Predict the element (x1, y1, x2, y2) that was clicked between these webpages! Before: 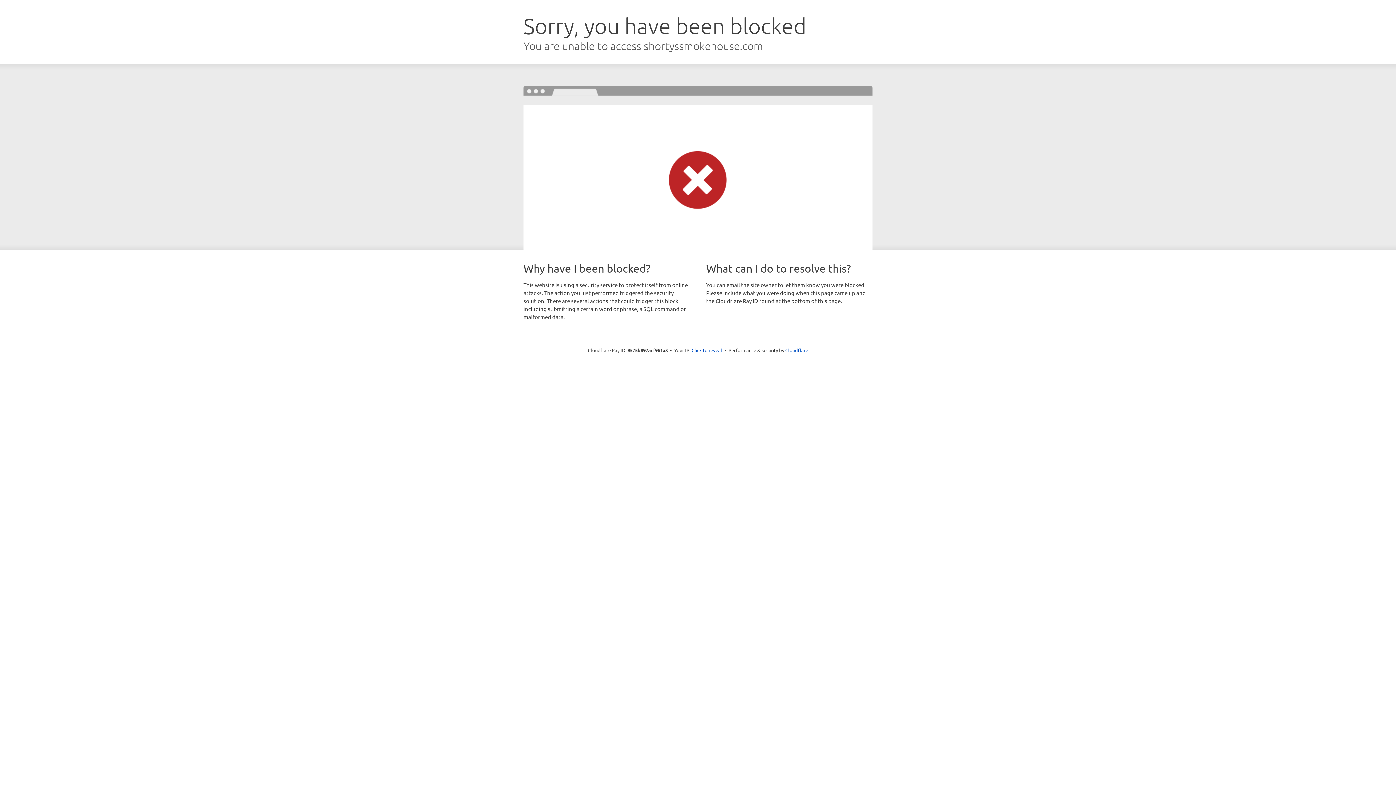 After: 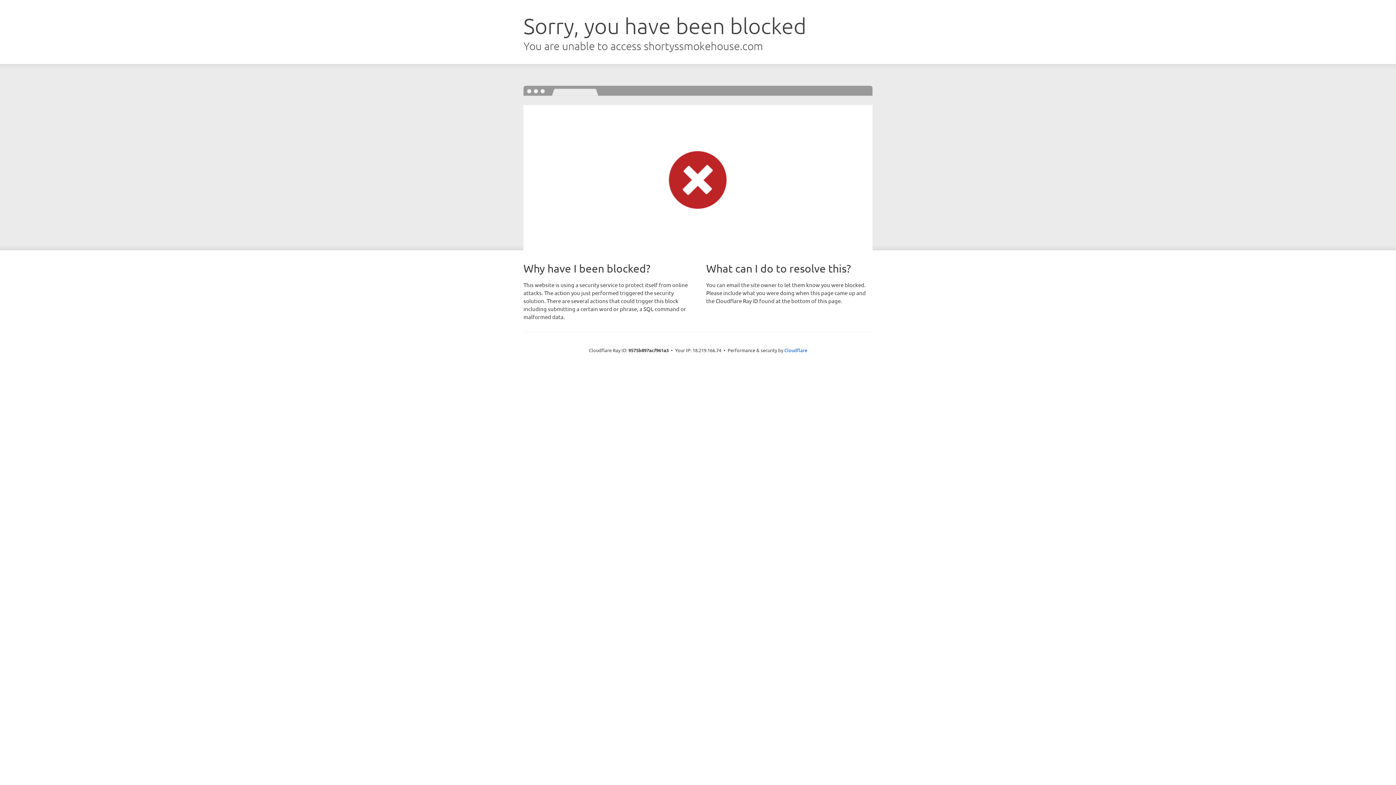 Action: label: Click to reveal bbox: (691, 346, 722, 353)